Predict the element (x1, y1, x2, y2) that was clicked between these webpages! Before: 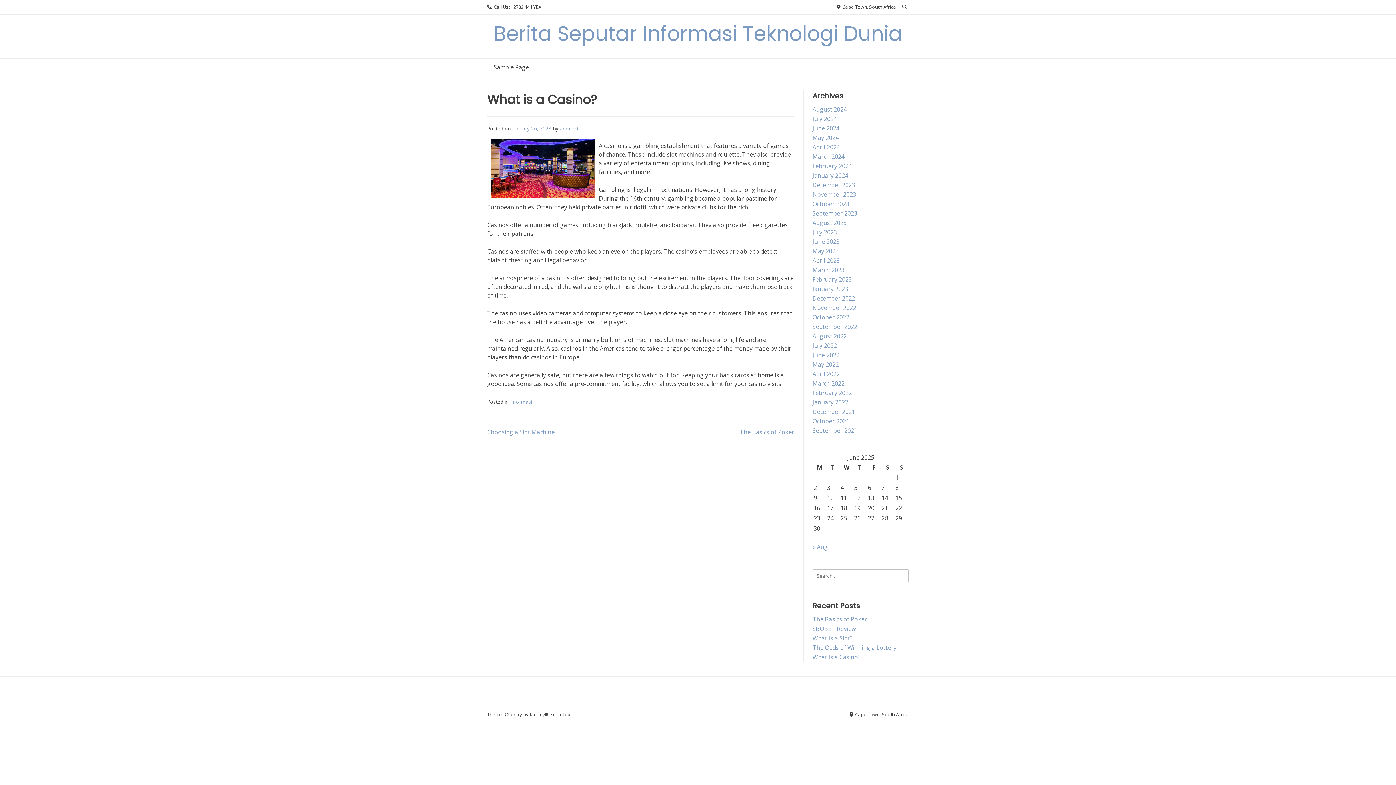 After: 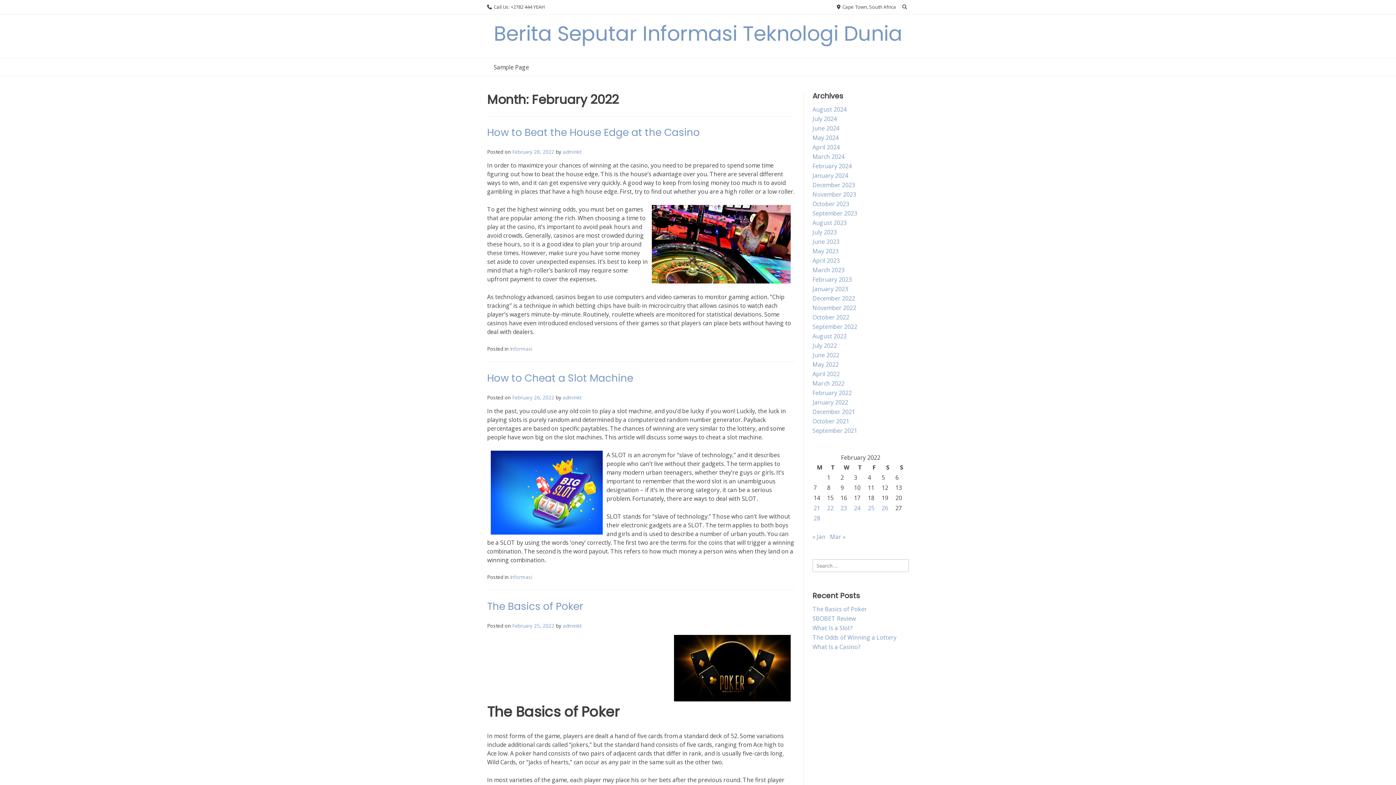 Action: bbox: (812, 389, 852, 397) label: February 2022